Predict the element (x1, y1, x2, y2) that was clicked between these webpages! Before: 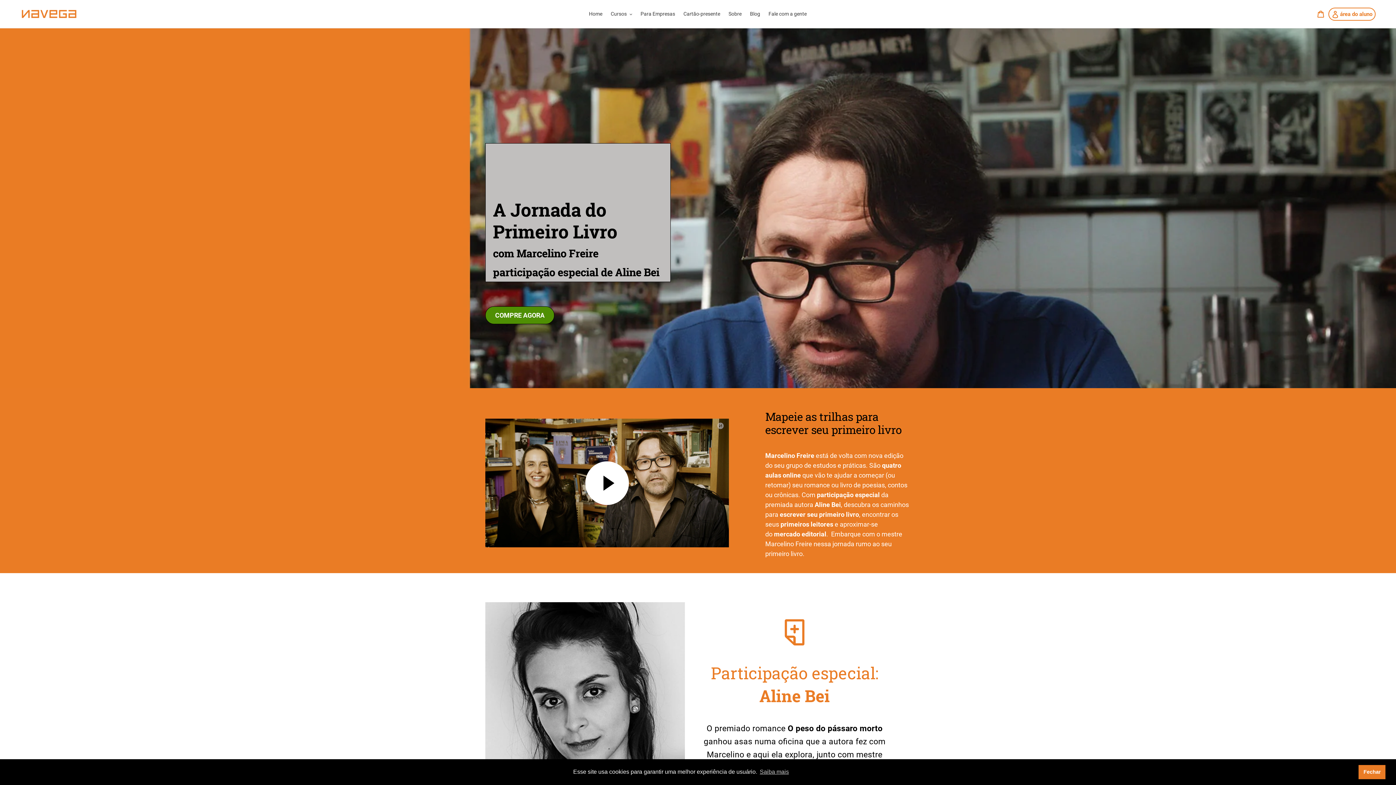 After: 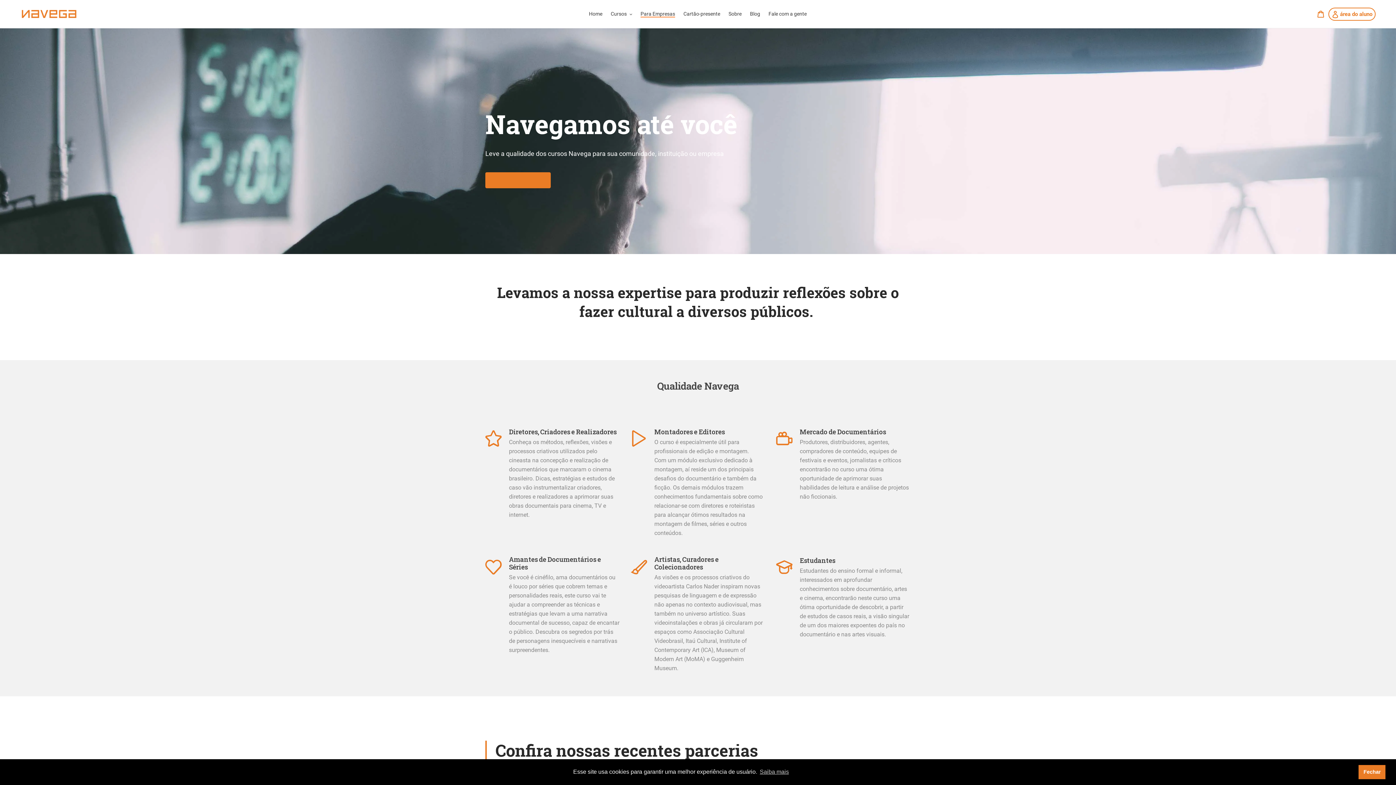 Action: bbox: (637, 9, 678, 18) label: Para Empresas